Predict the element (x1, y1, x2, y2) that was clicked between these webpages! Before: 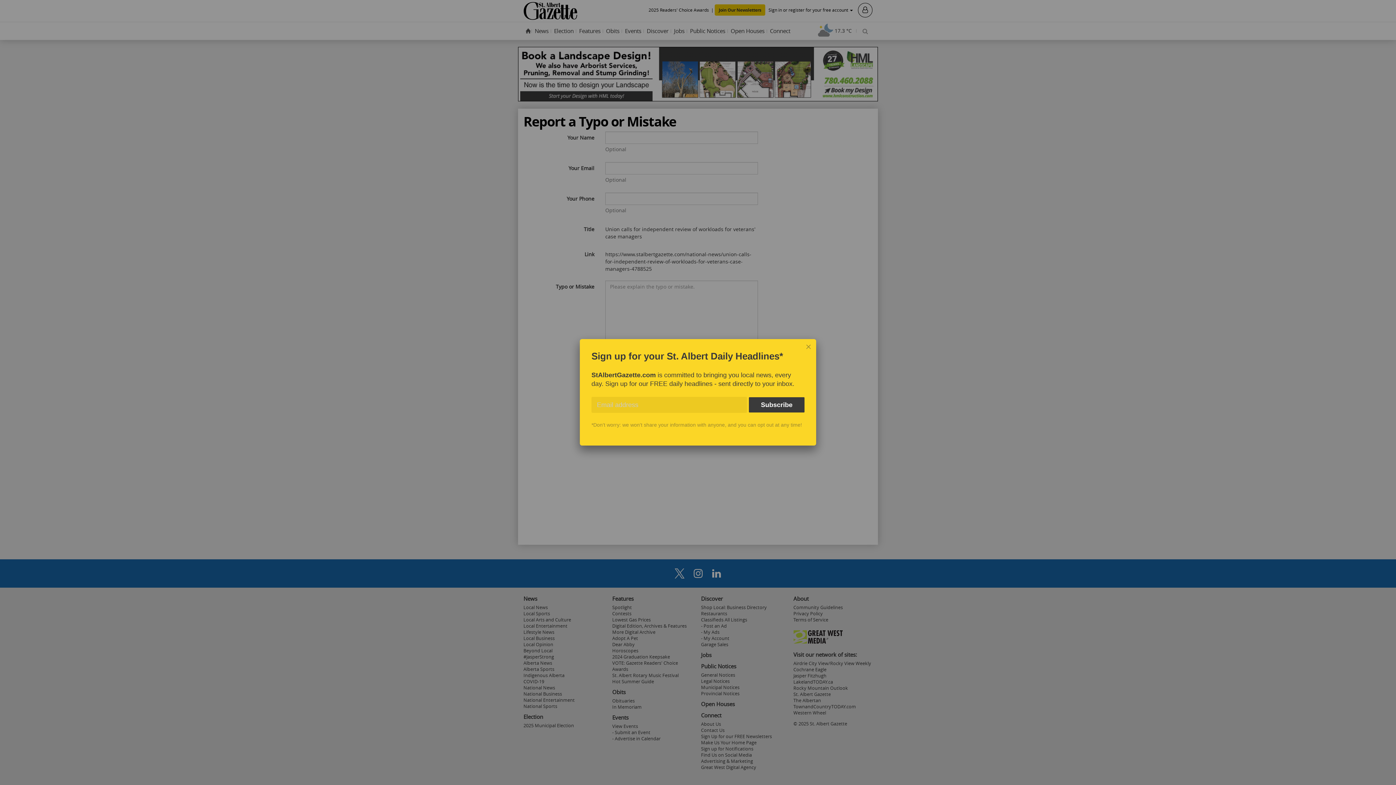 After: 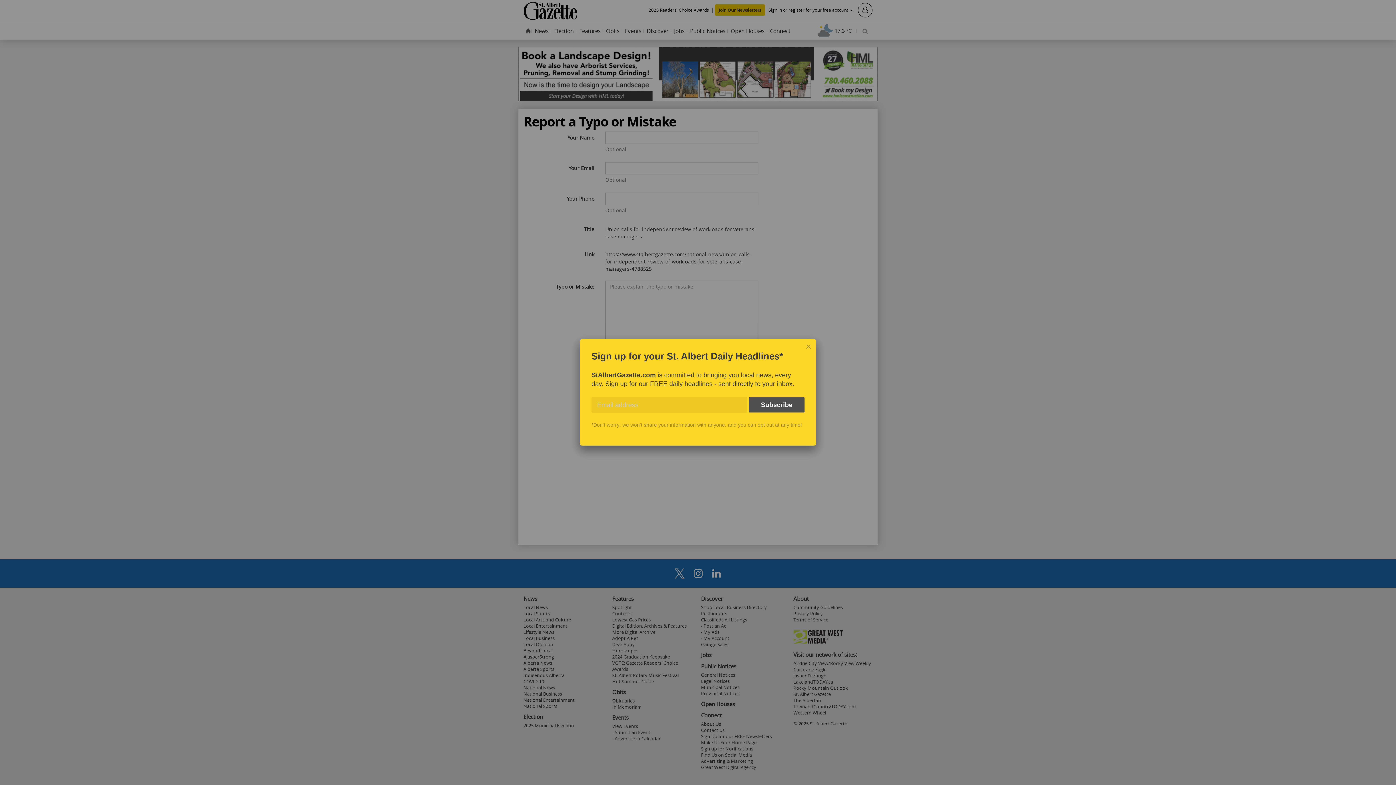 Action: bbox: (749, 397, 804, 412) label: Subscribe